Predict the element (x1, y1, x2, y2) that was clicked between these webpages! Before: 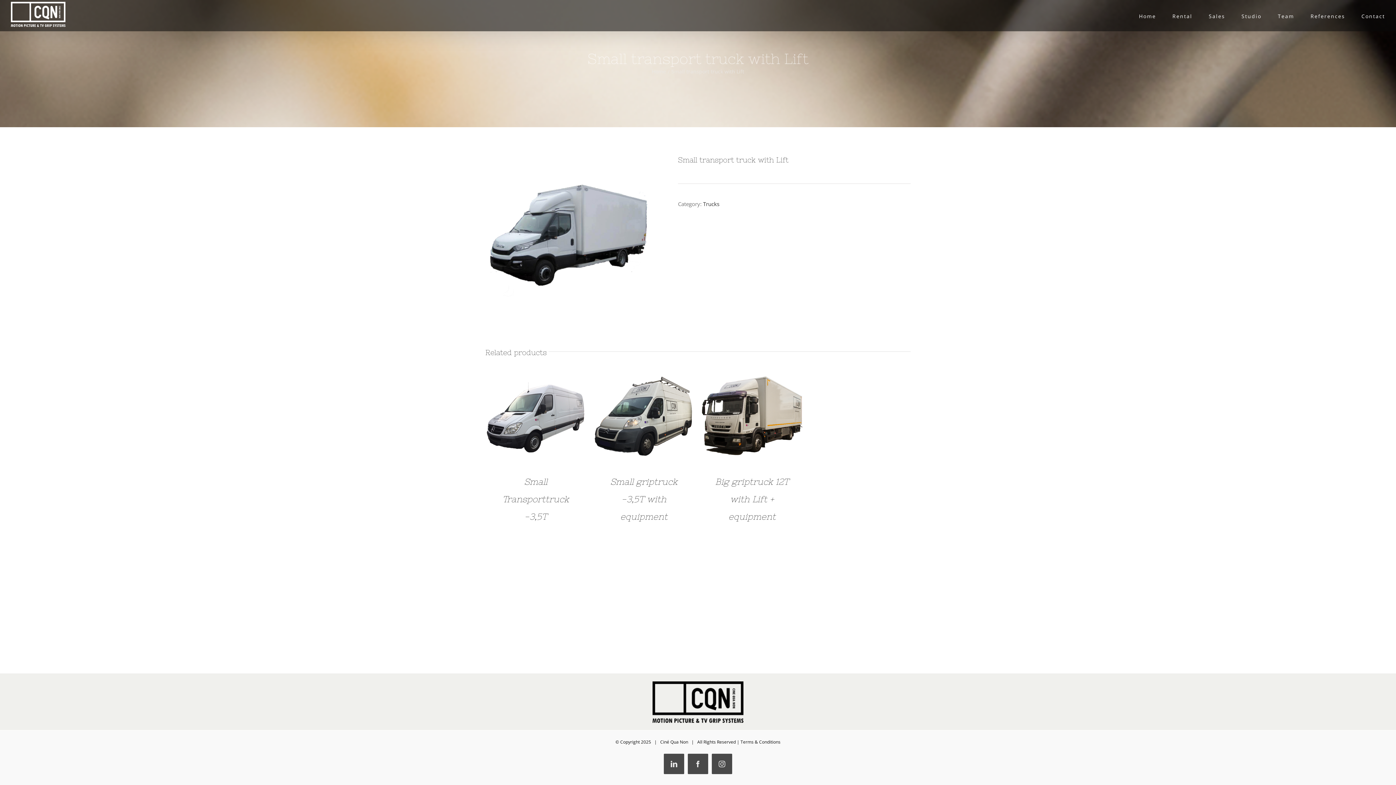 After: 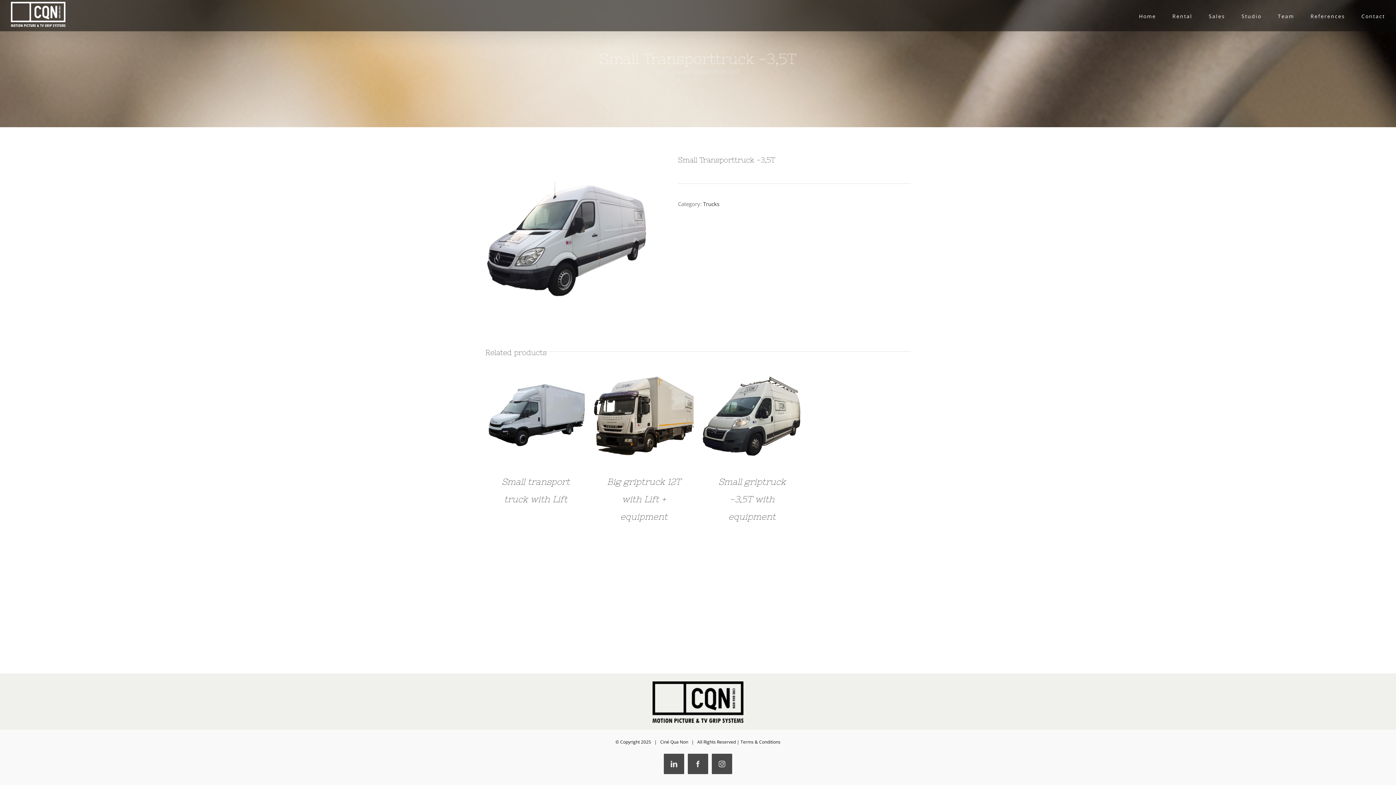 Action: label: Small Transporttruck -3,5T bbox: (502, 476, 569, 521)